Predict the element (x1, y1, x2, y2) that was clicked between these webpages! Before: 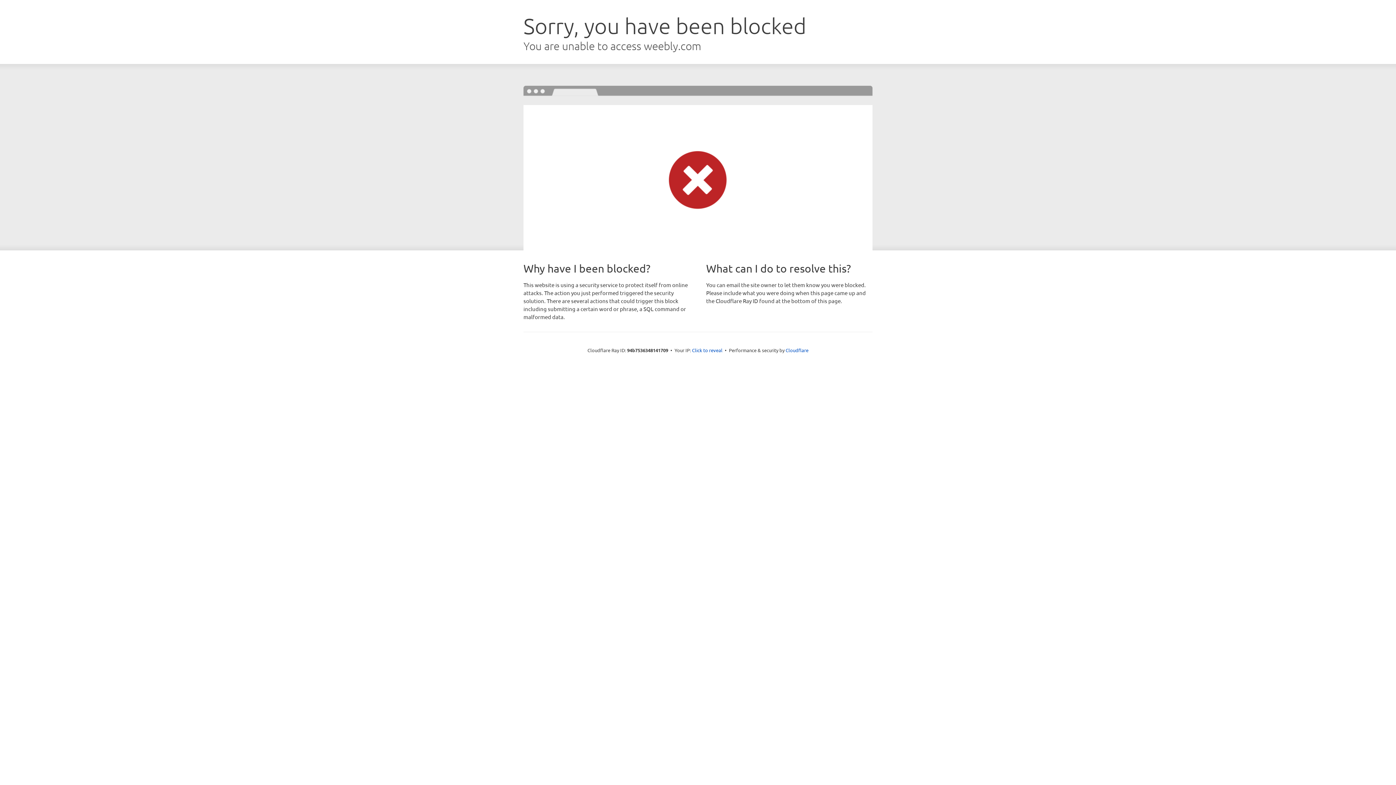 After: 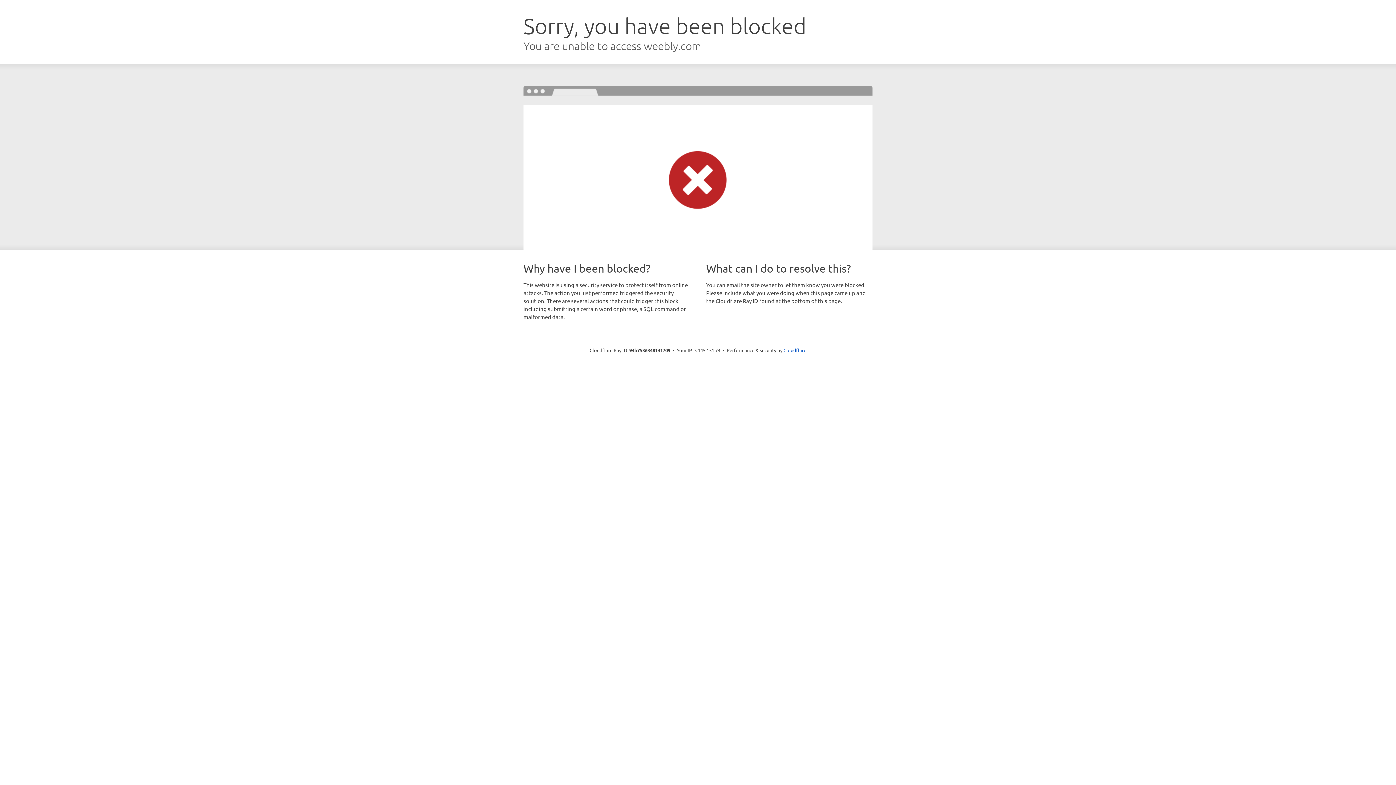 Action: bbox: (692, 346, 722, 353) label: Click to reveal